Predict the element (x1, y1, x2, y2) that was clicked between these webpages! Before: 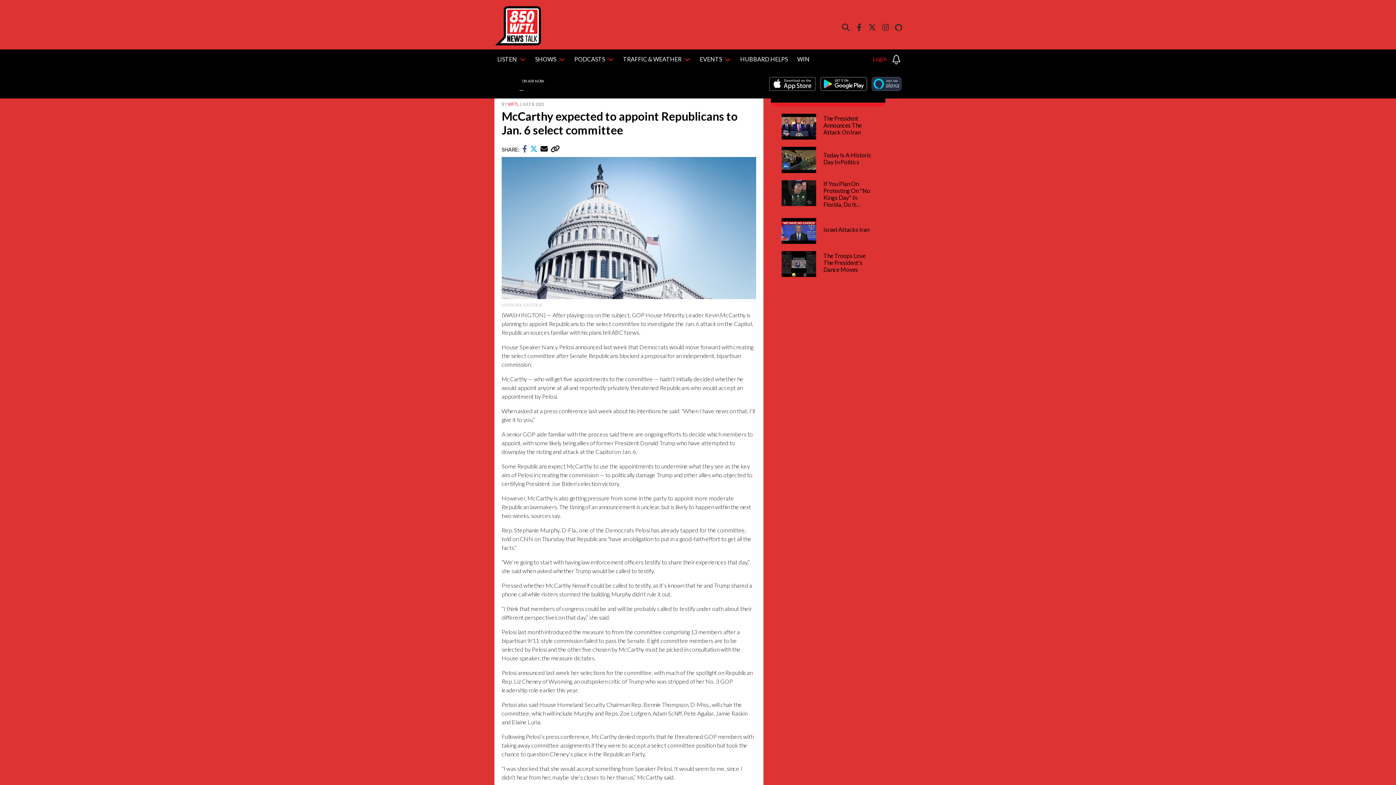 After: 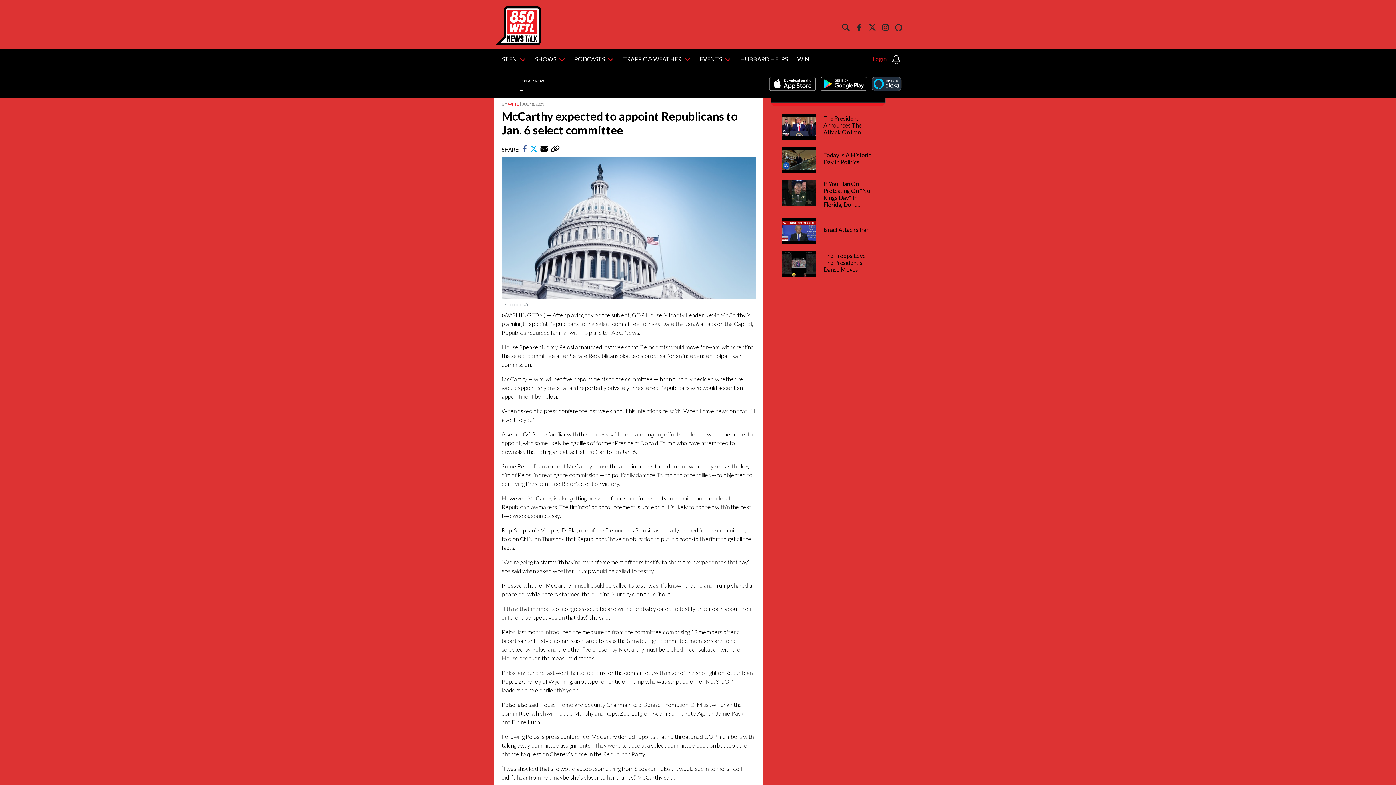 Action: bbox: (765, 77, 816, 90)